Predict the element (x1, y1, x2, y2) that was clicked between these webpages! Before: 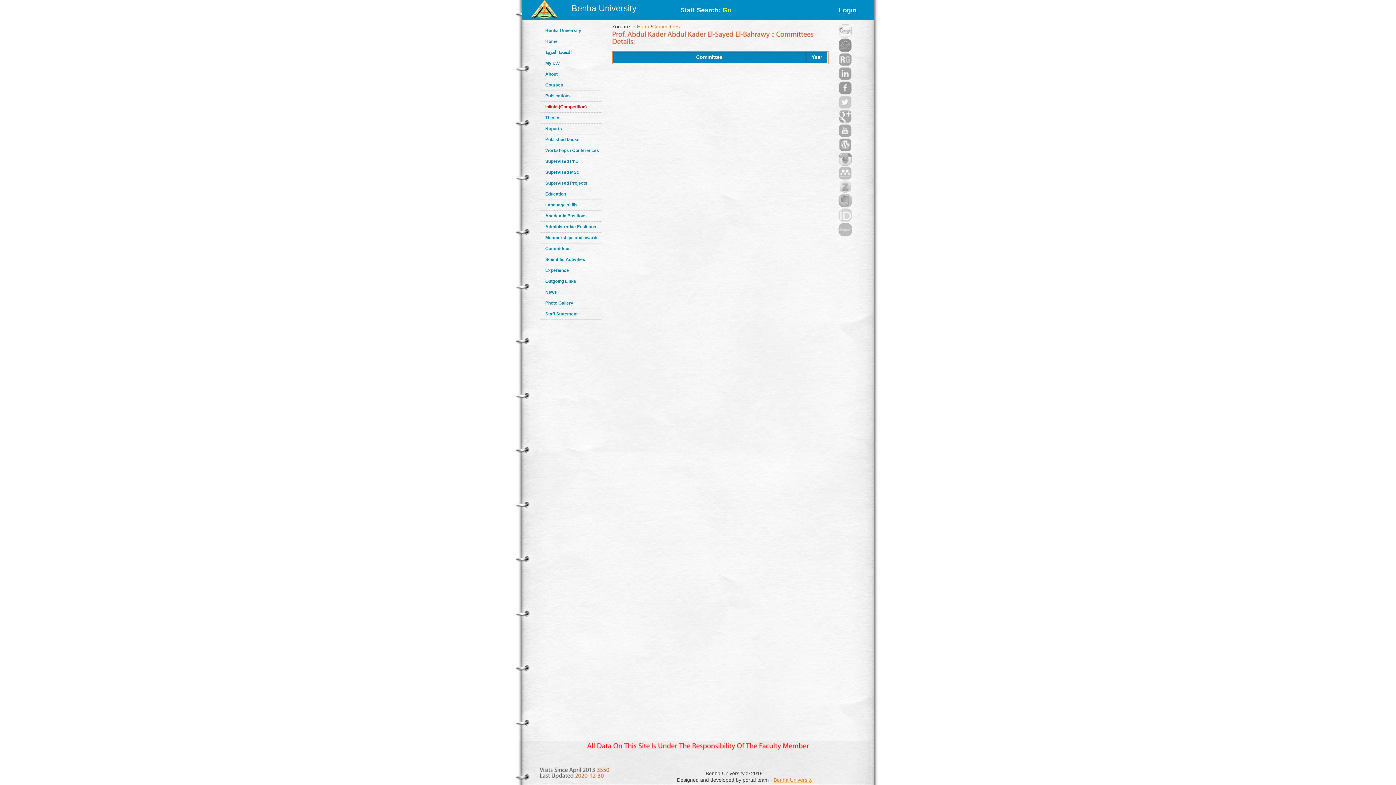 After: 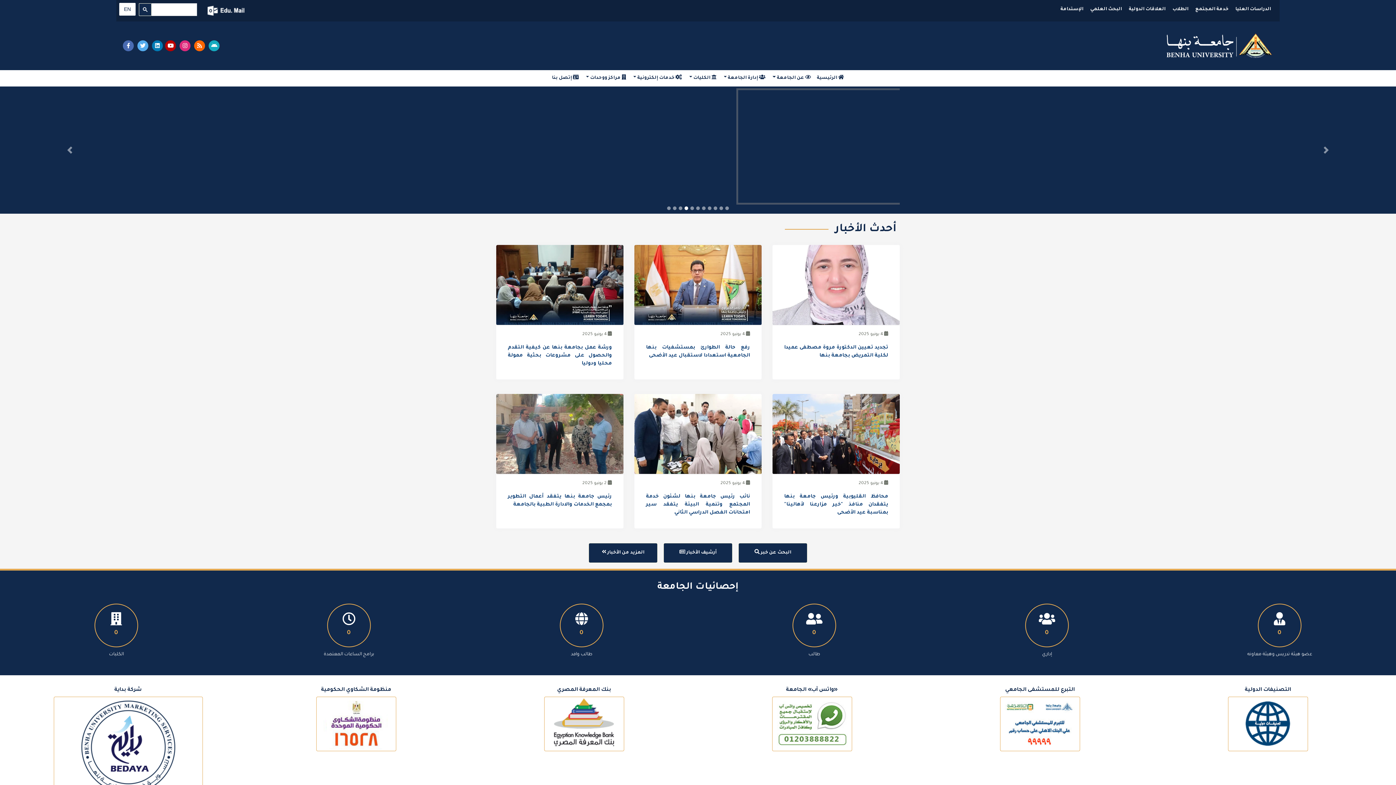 Action: label: Benha University bbox: (773, 777, 812, 783)